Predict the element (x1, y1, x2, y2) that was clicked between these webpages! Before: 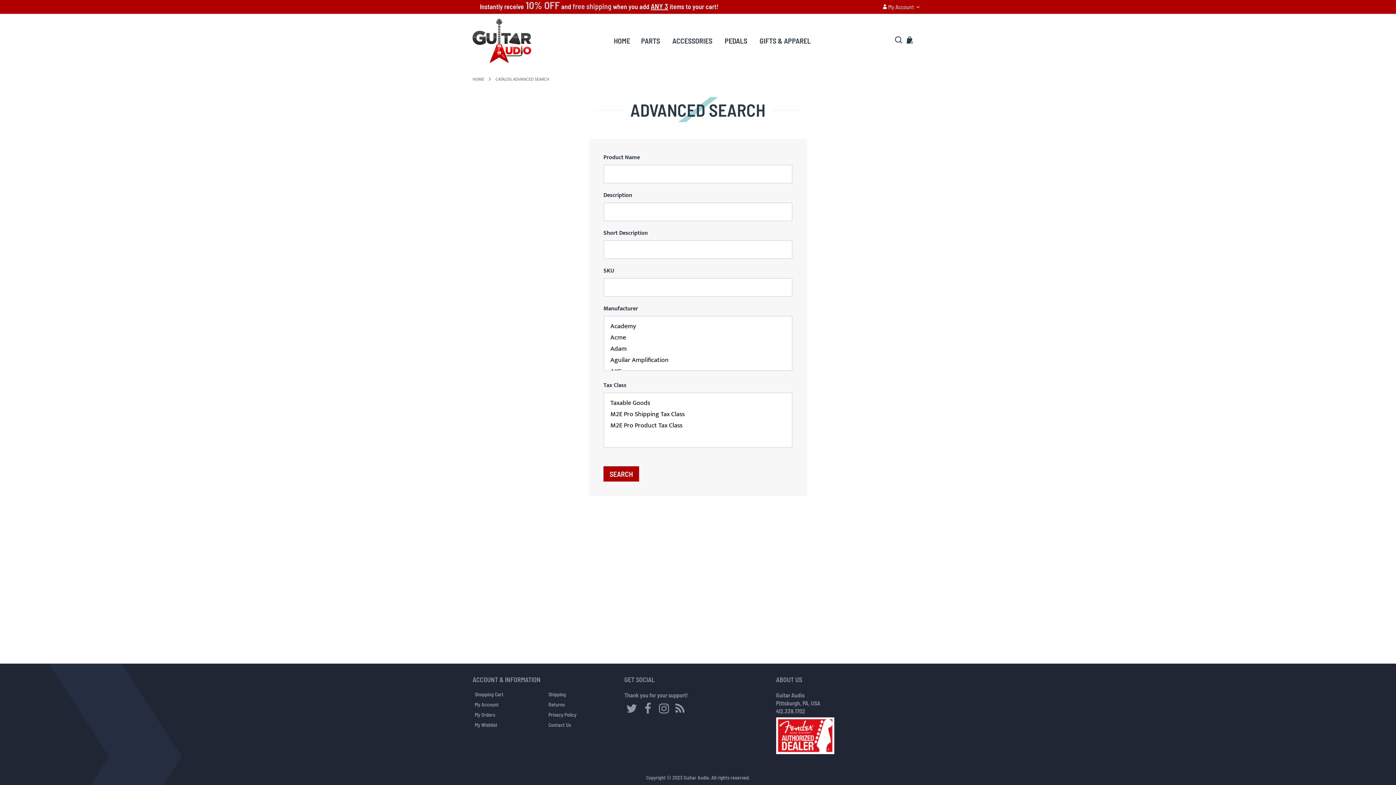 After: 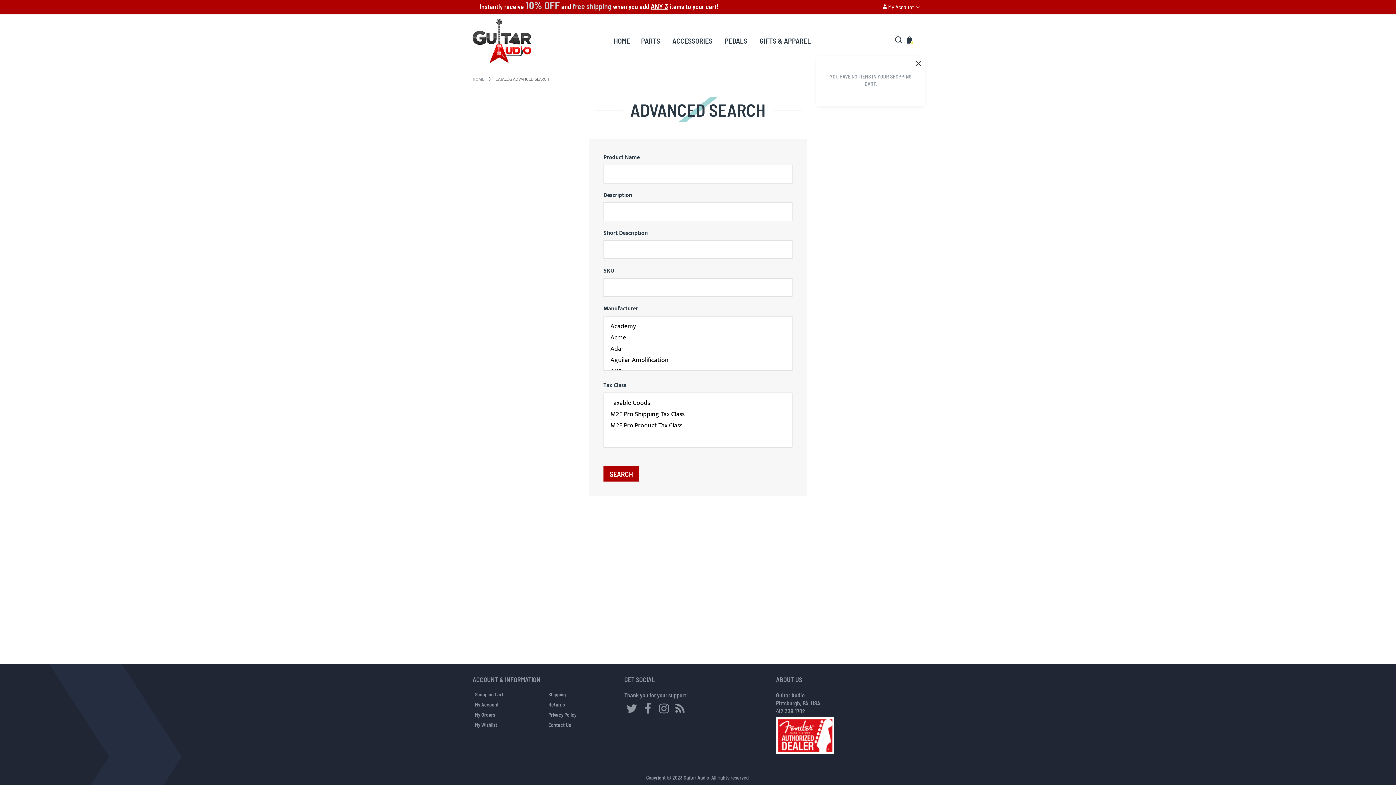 Action: label:  
My Cart bbox: (906, 36, 923, 47)